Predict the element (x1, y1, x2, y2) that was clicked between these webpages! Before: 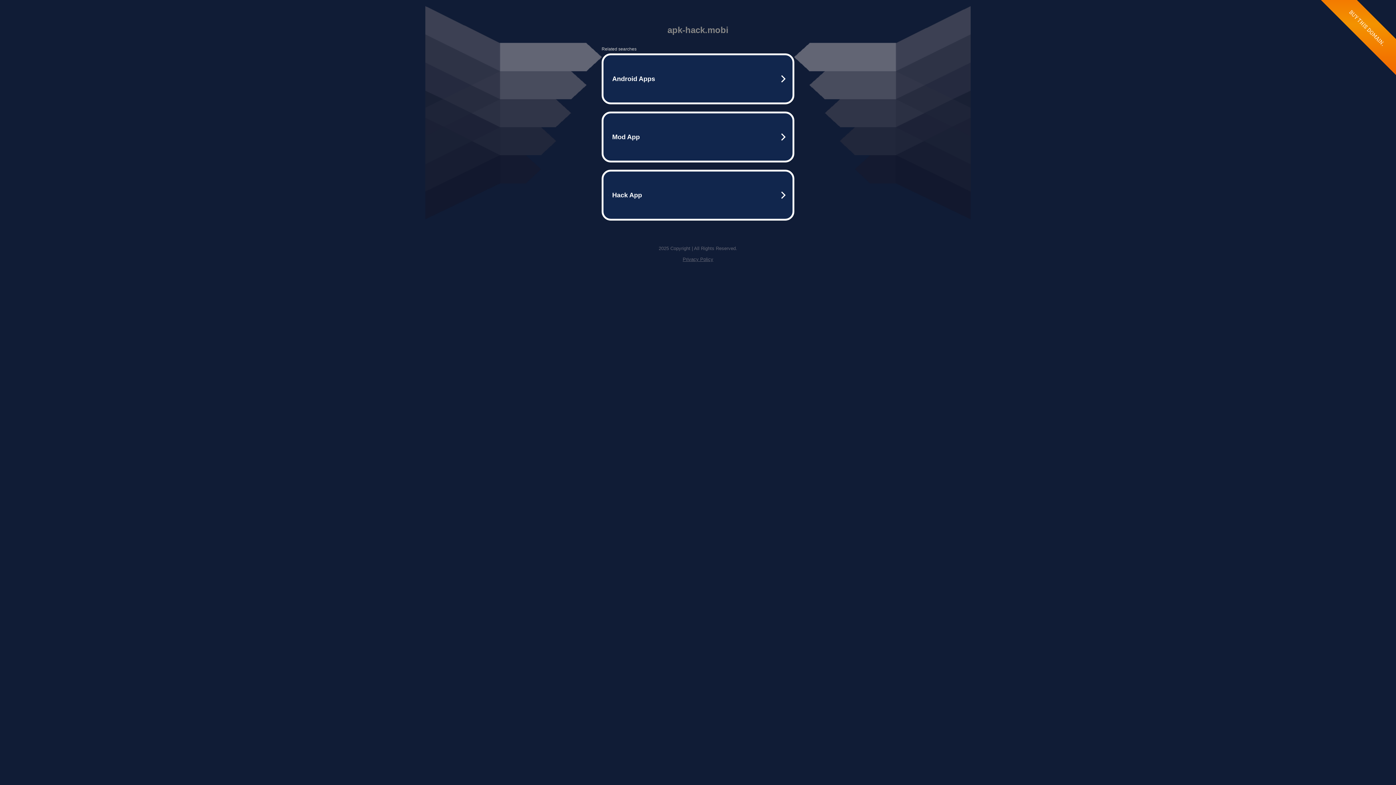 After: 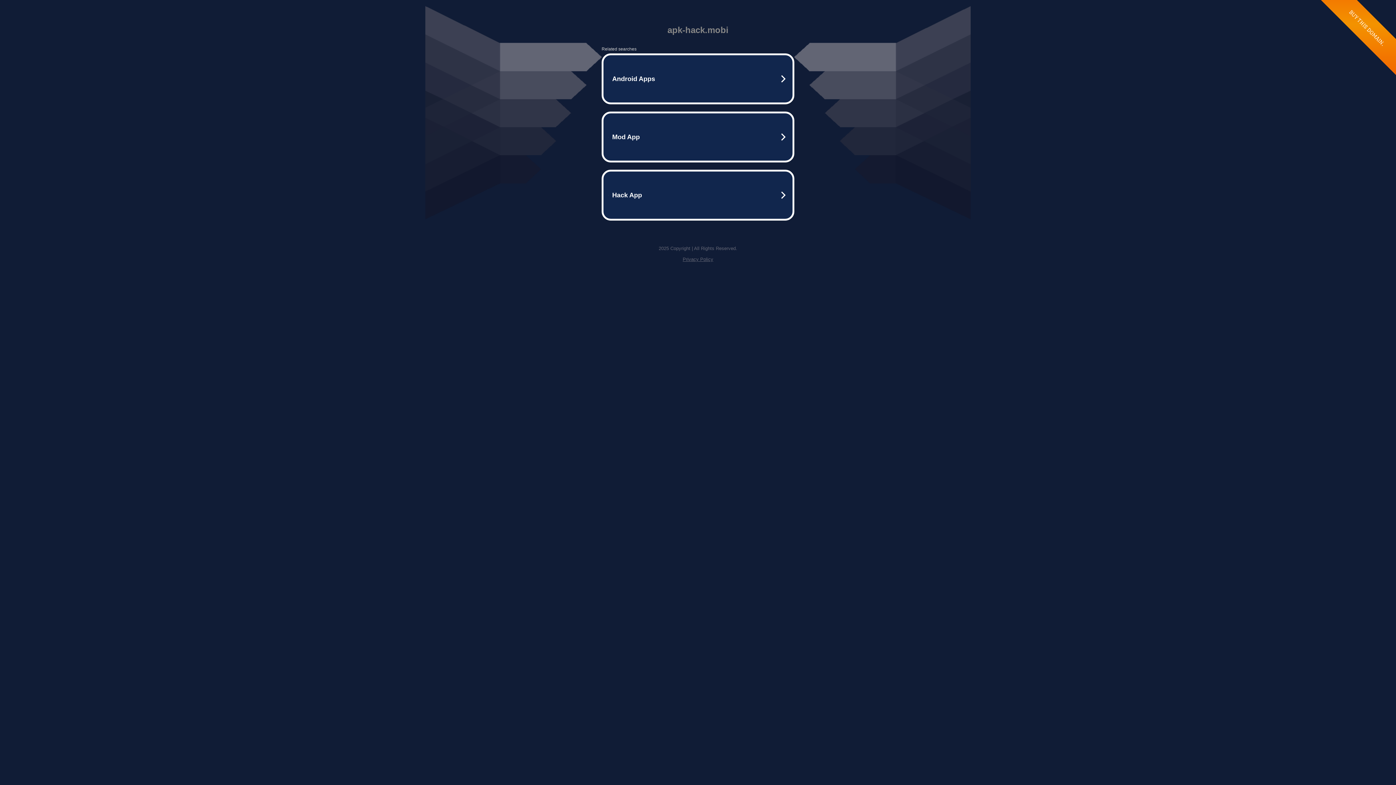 Action: bbox: (682, 256, 713, 262) label: Privacy Policy